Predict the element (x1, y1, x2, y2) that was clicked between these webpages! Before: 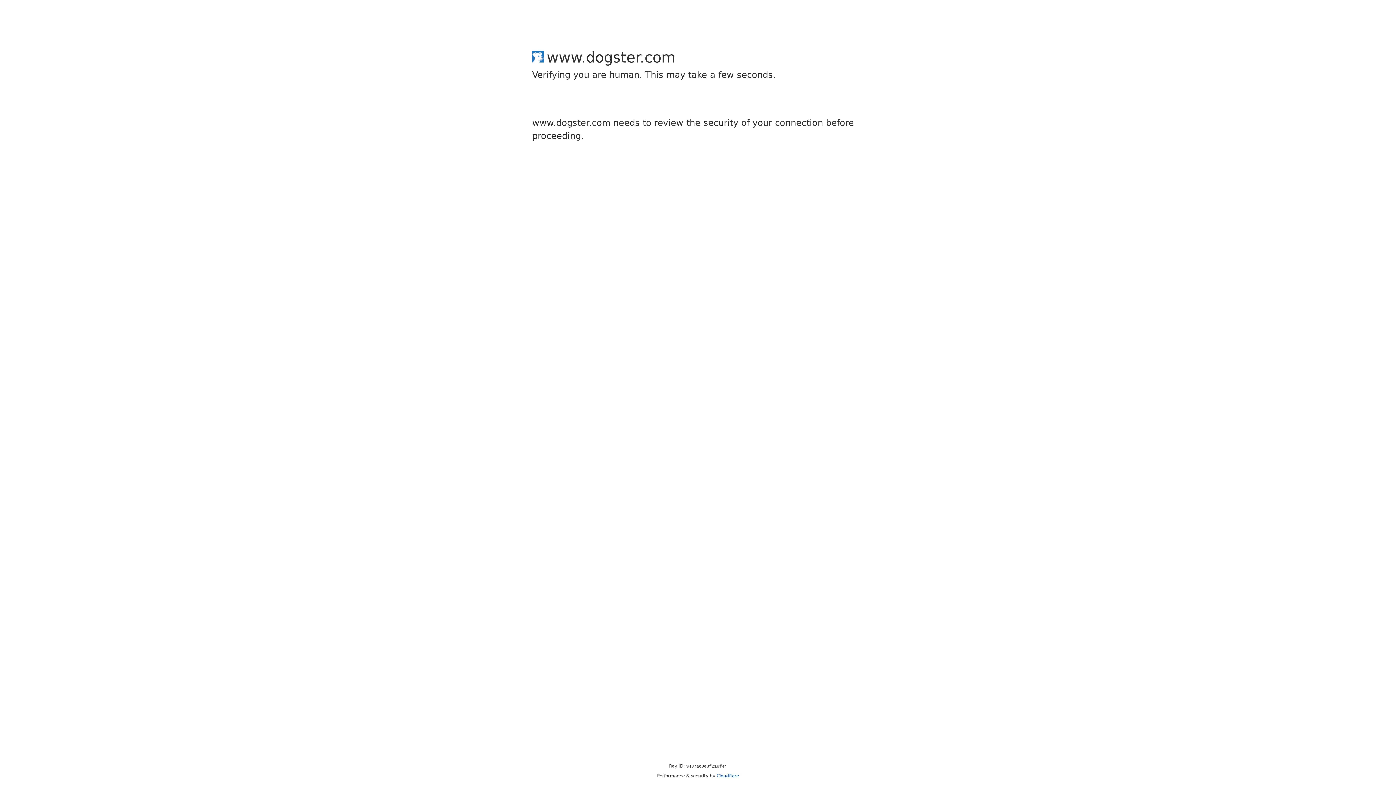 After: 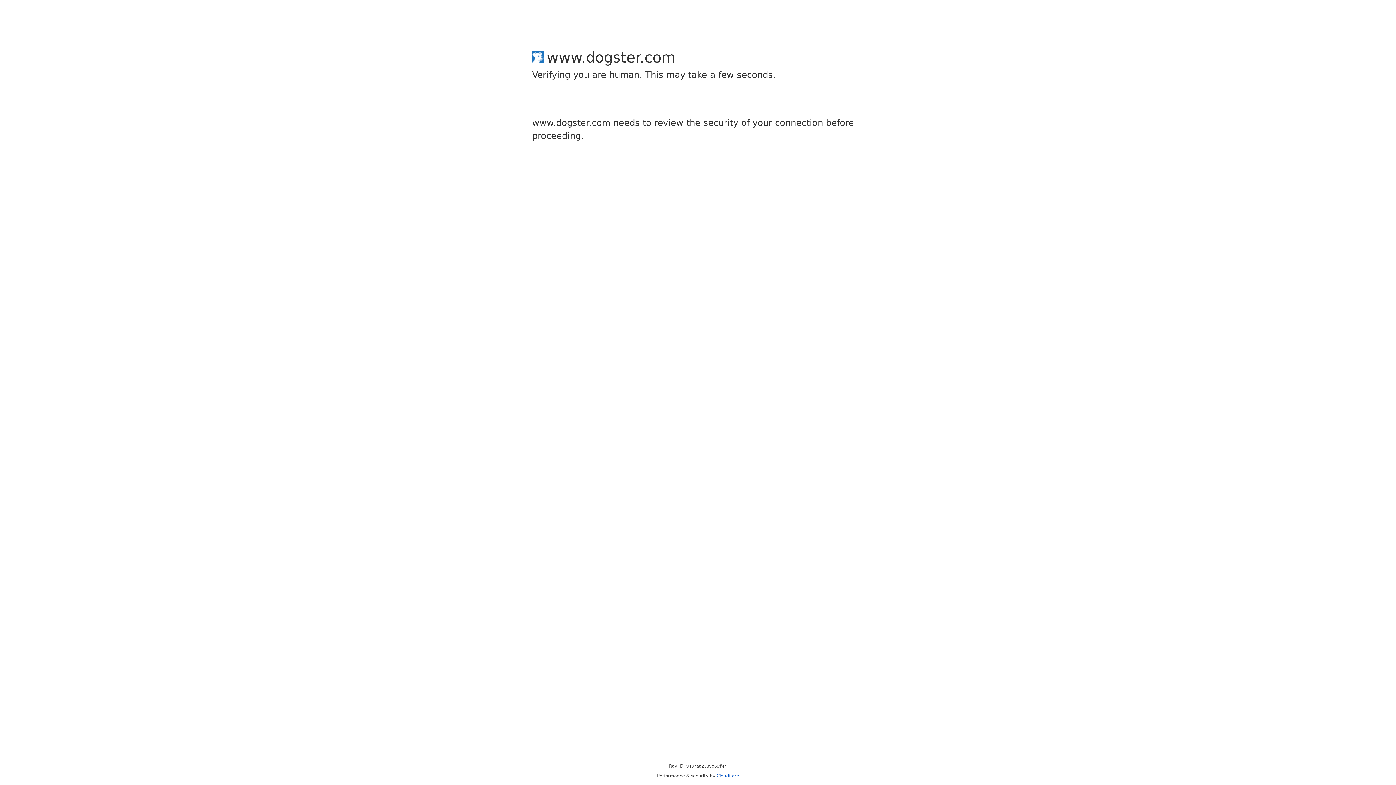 Action: label: Cloudflare bbox: (716, 773, 739, 778)